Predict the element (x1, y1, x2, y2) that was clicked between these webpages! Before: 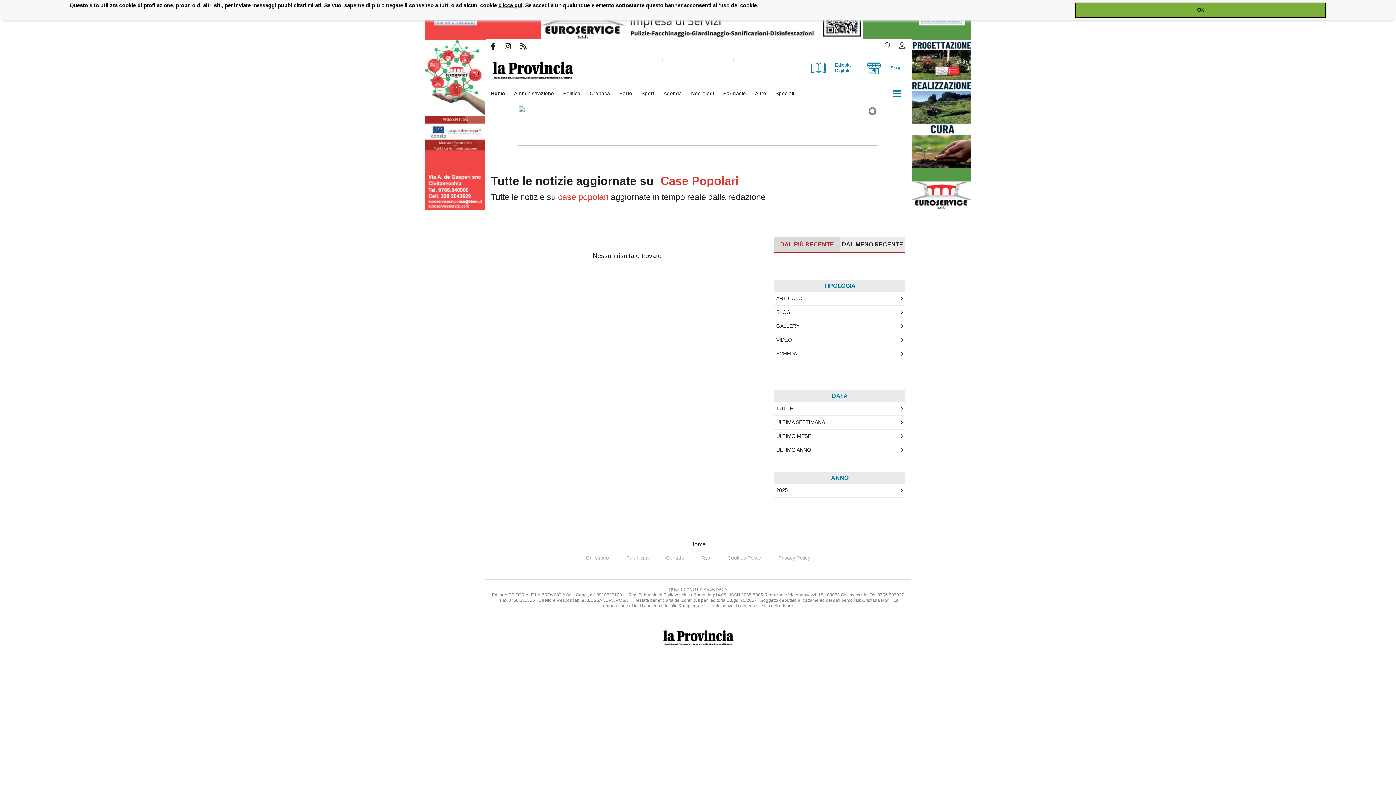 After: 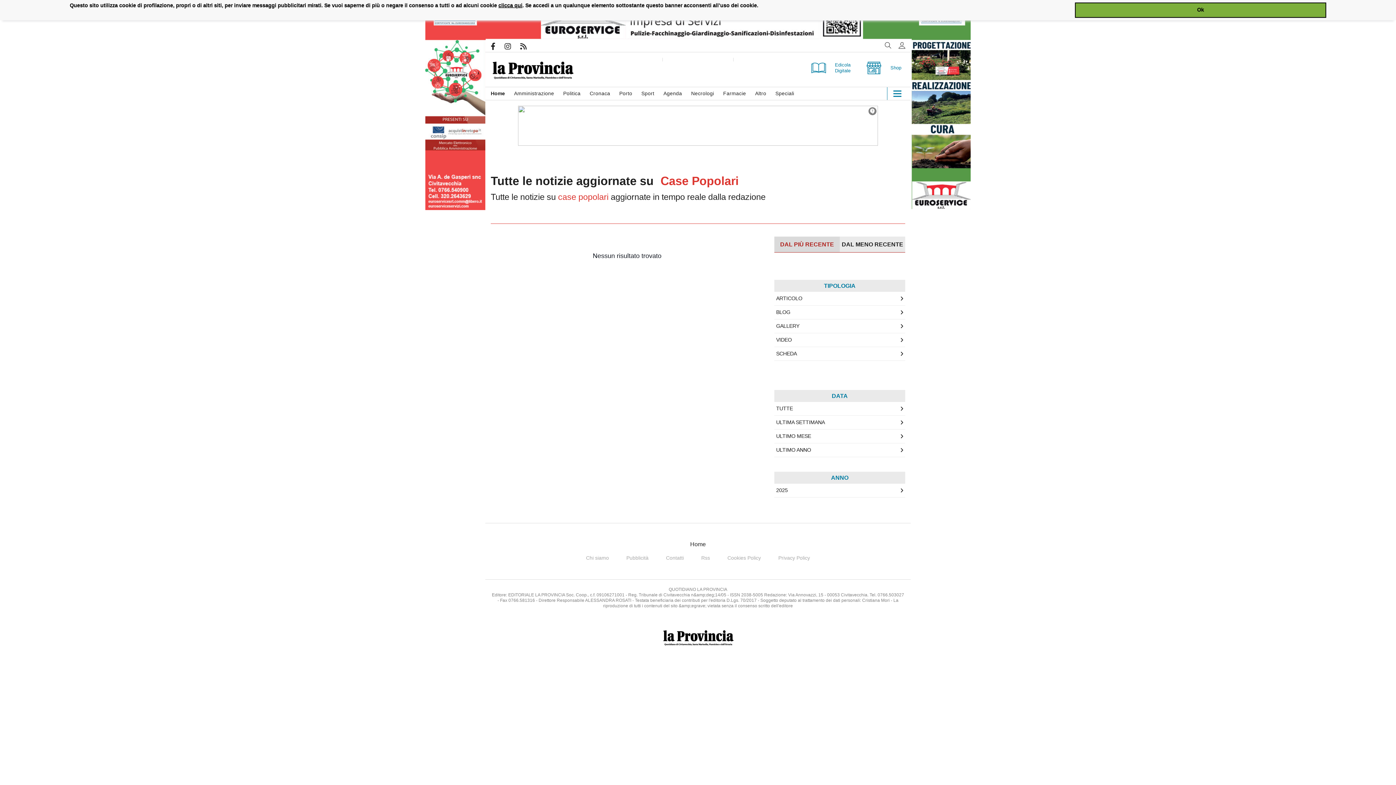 Action: label: Feed Rss bbox: (520, 42, 536, 50)